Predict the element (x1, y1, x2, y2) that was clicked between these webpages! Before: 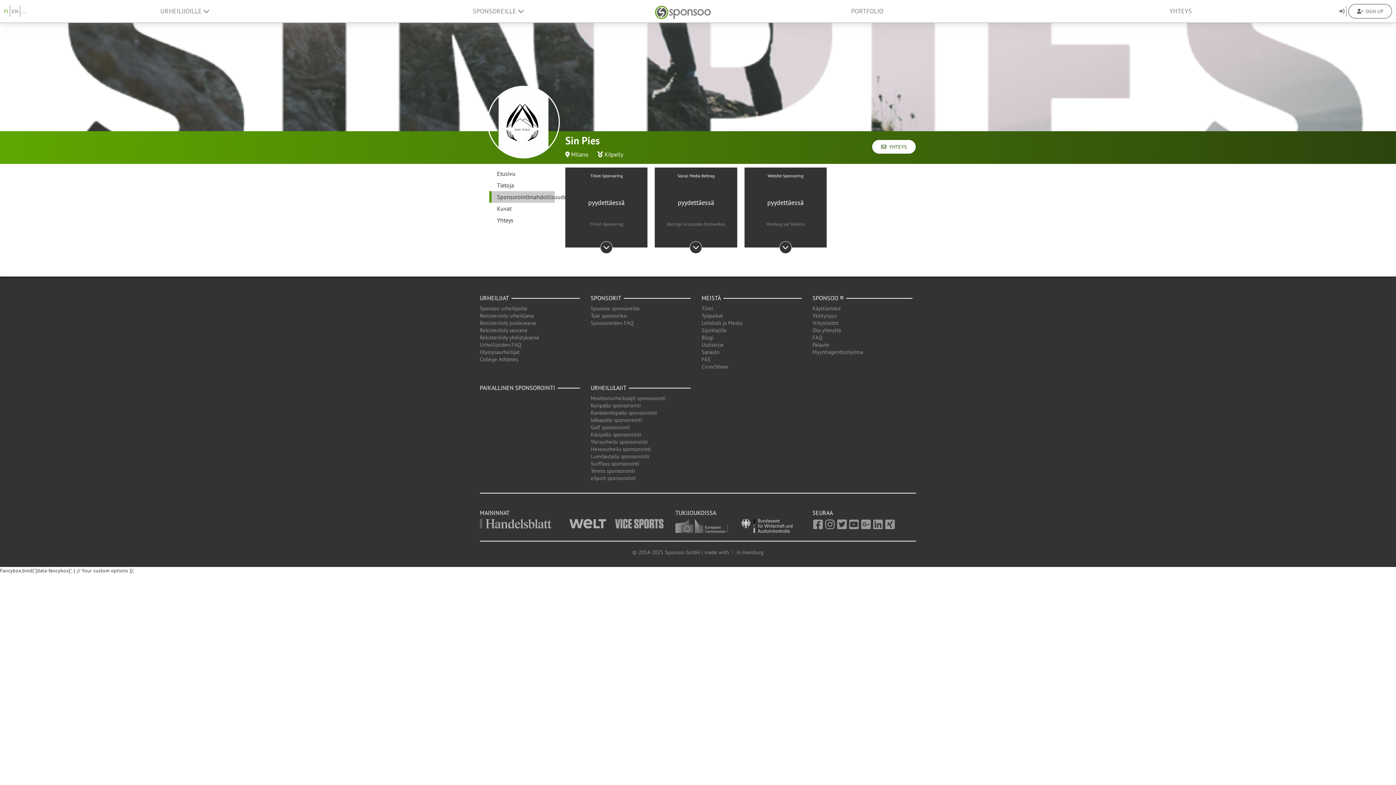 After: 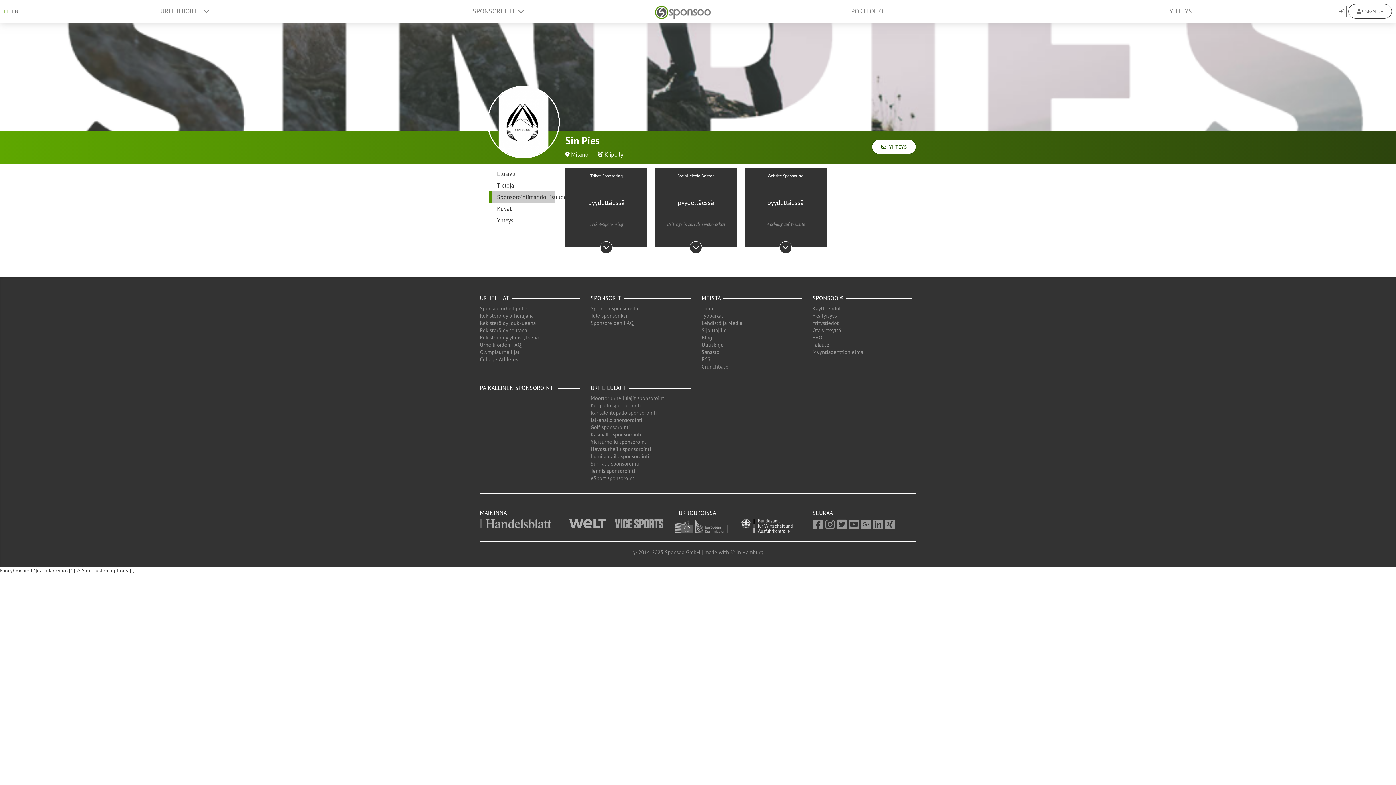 Action: bbox: (480, 519, 551, 526)